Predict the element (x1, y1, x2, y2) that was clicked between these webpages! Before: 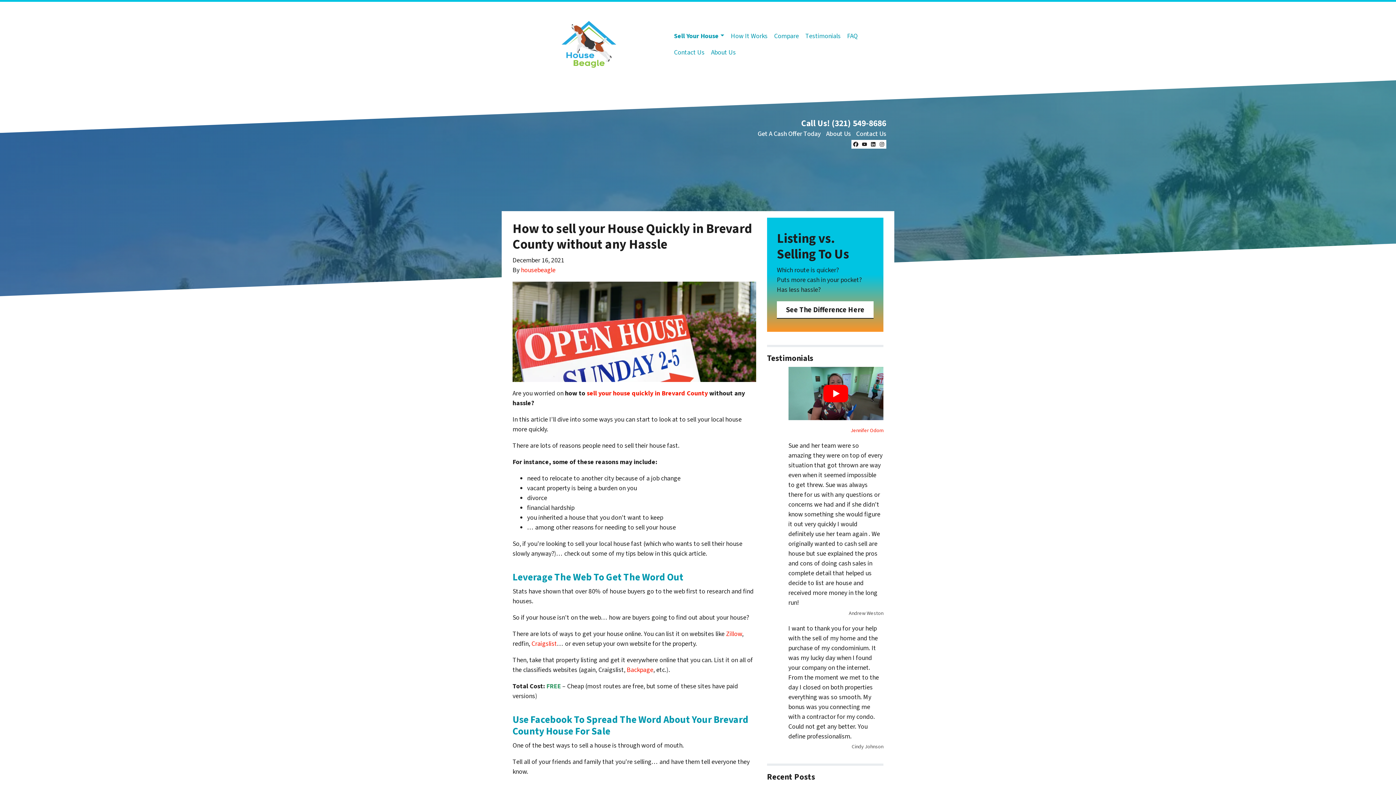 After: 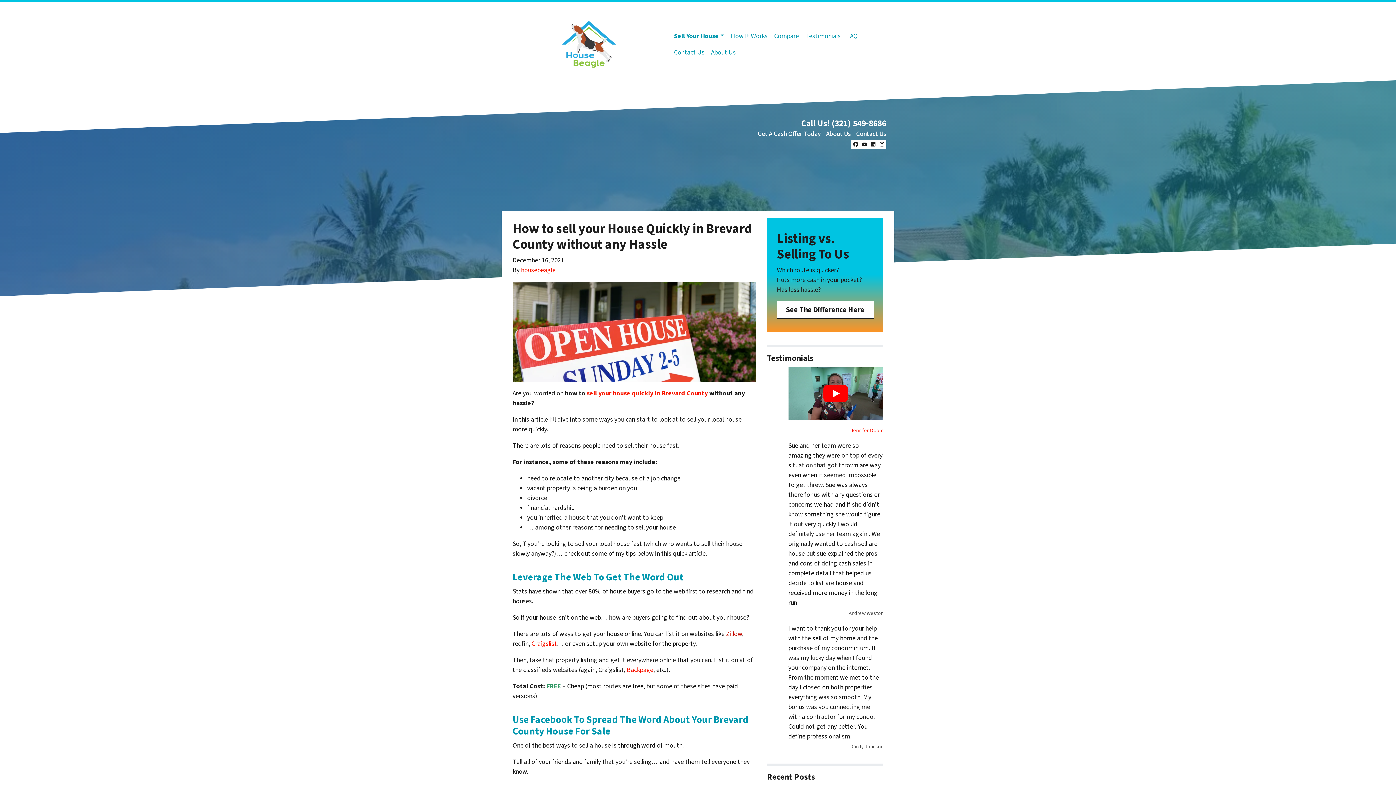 Action: label: Zillow bbox: (726, 629, 742, 639)